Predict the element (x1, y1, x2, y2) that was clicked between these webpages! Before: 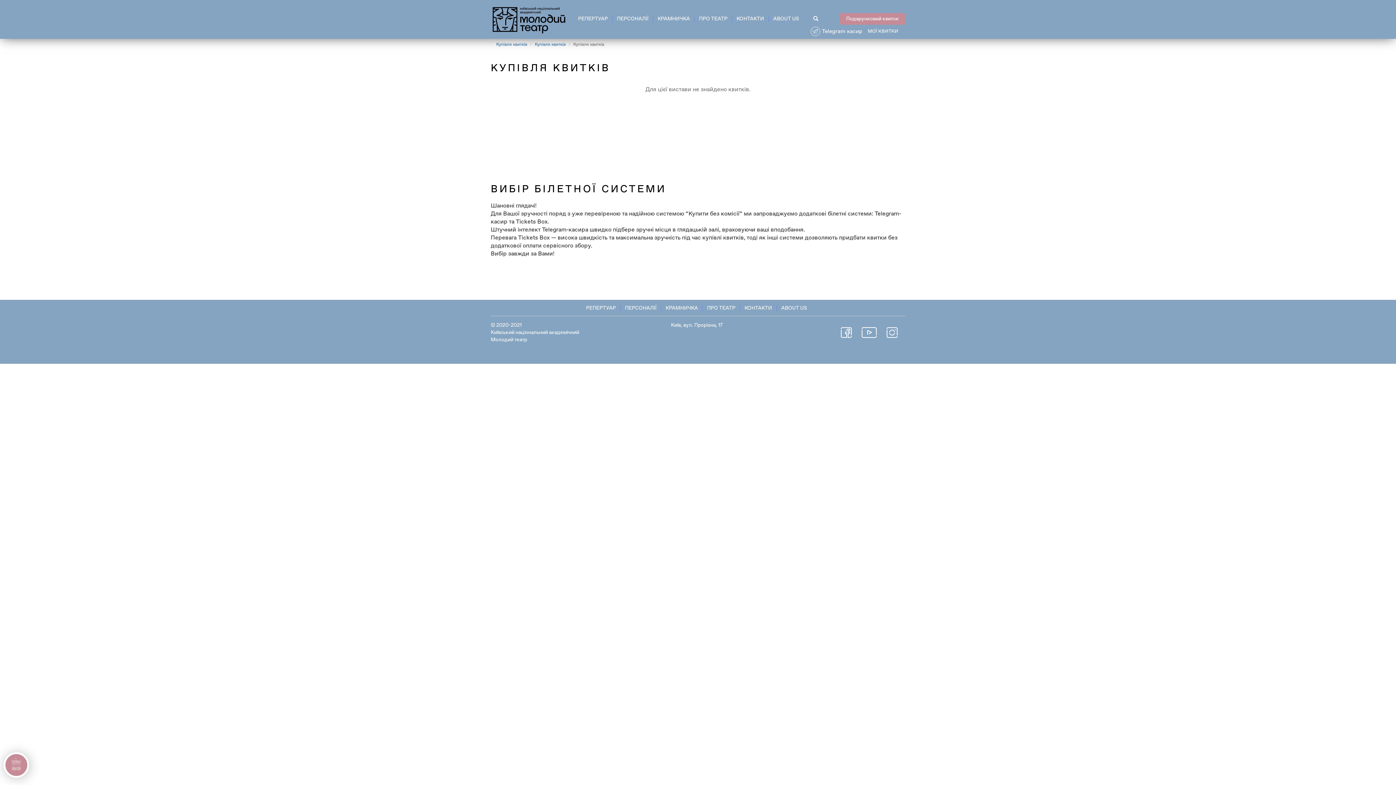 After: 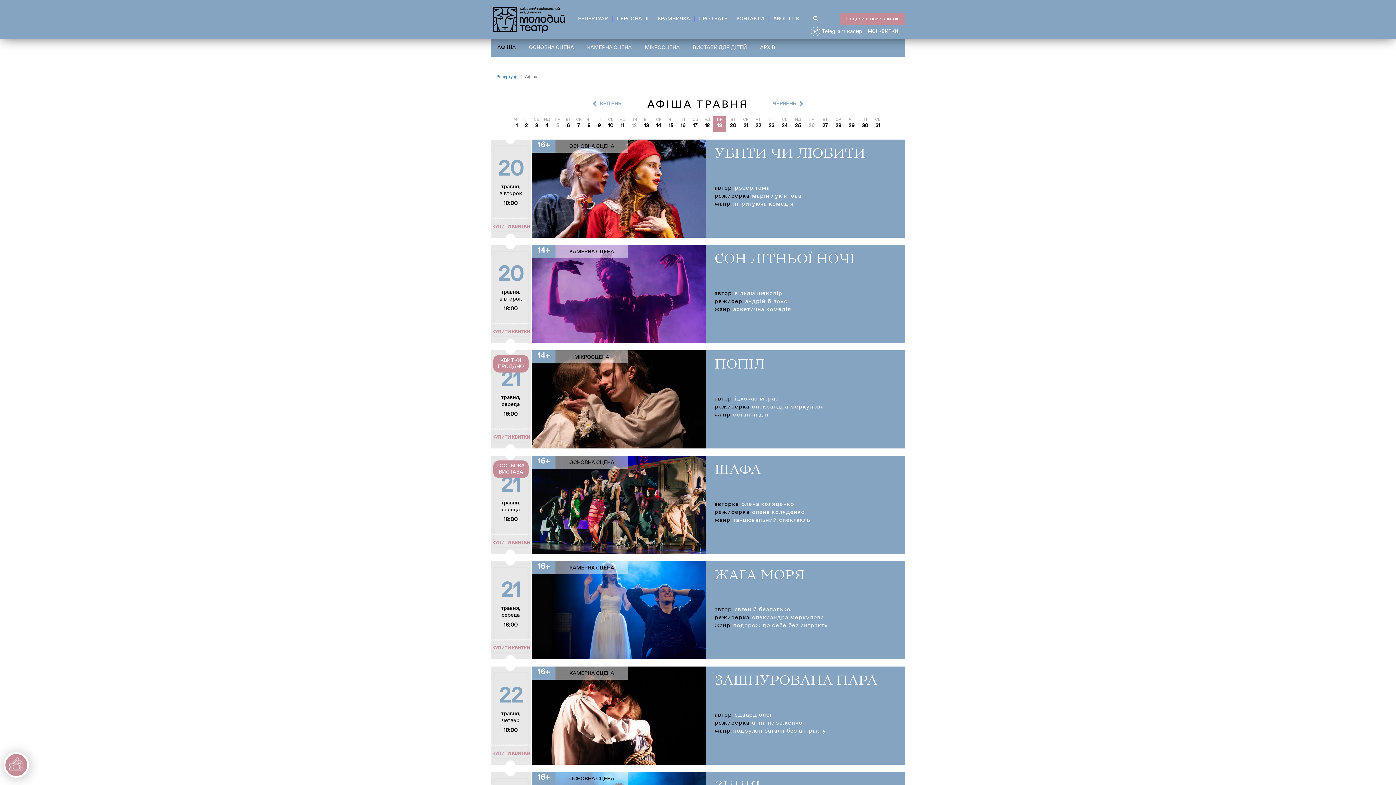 Action: bbox: (573, 16, 612, 22) label: РЕПЕРТУАР